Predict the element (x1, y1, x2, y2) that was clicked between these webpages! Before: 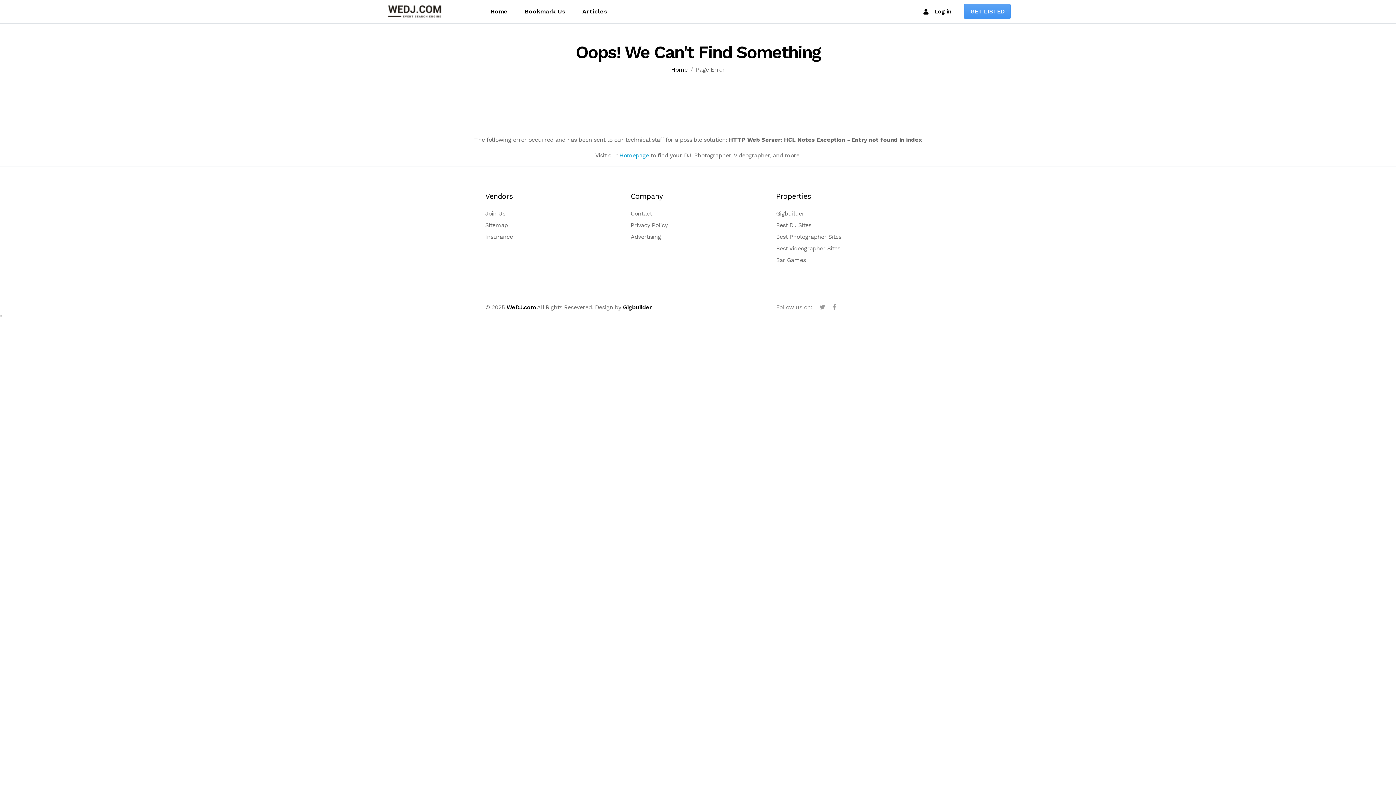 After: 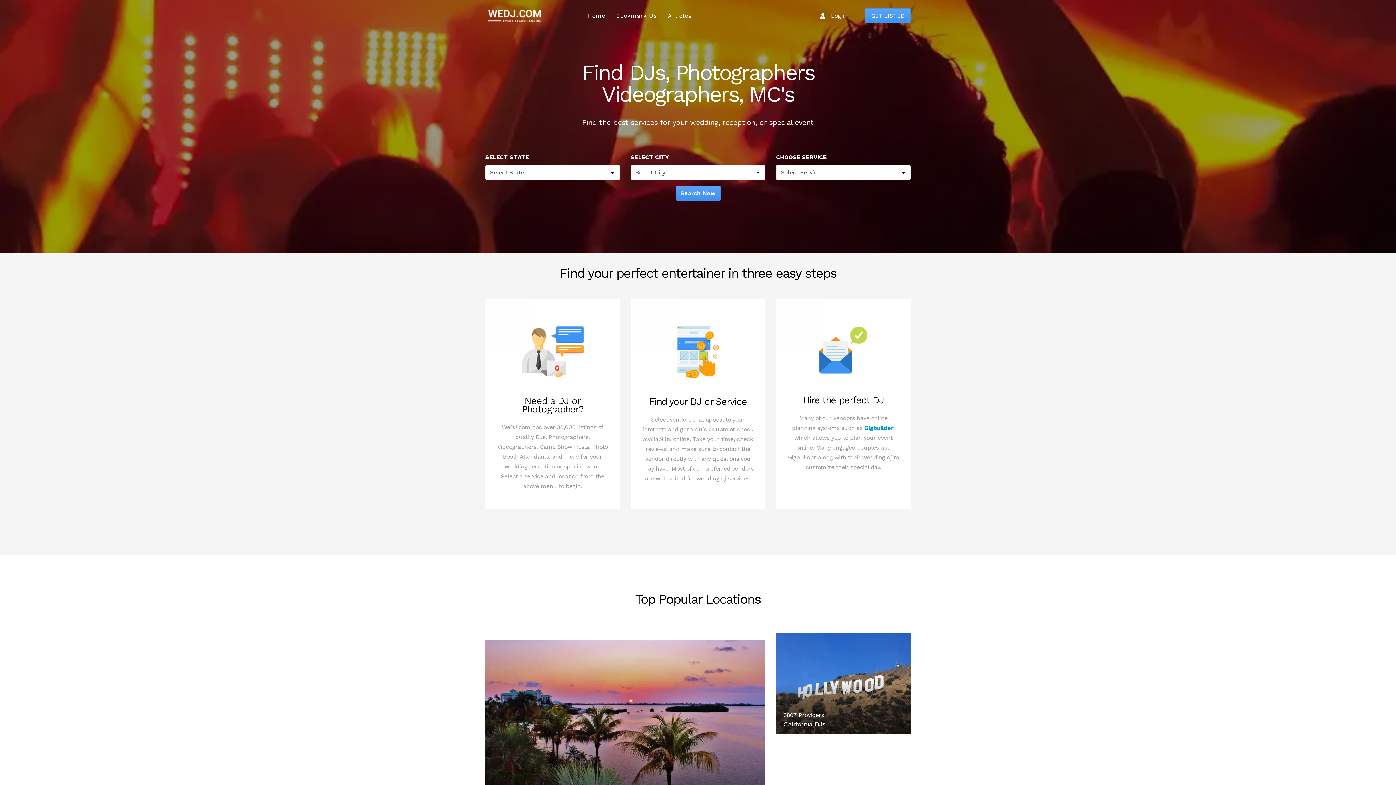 Action: bbox: (385, 0, 444, 23)